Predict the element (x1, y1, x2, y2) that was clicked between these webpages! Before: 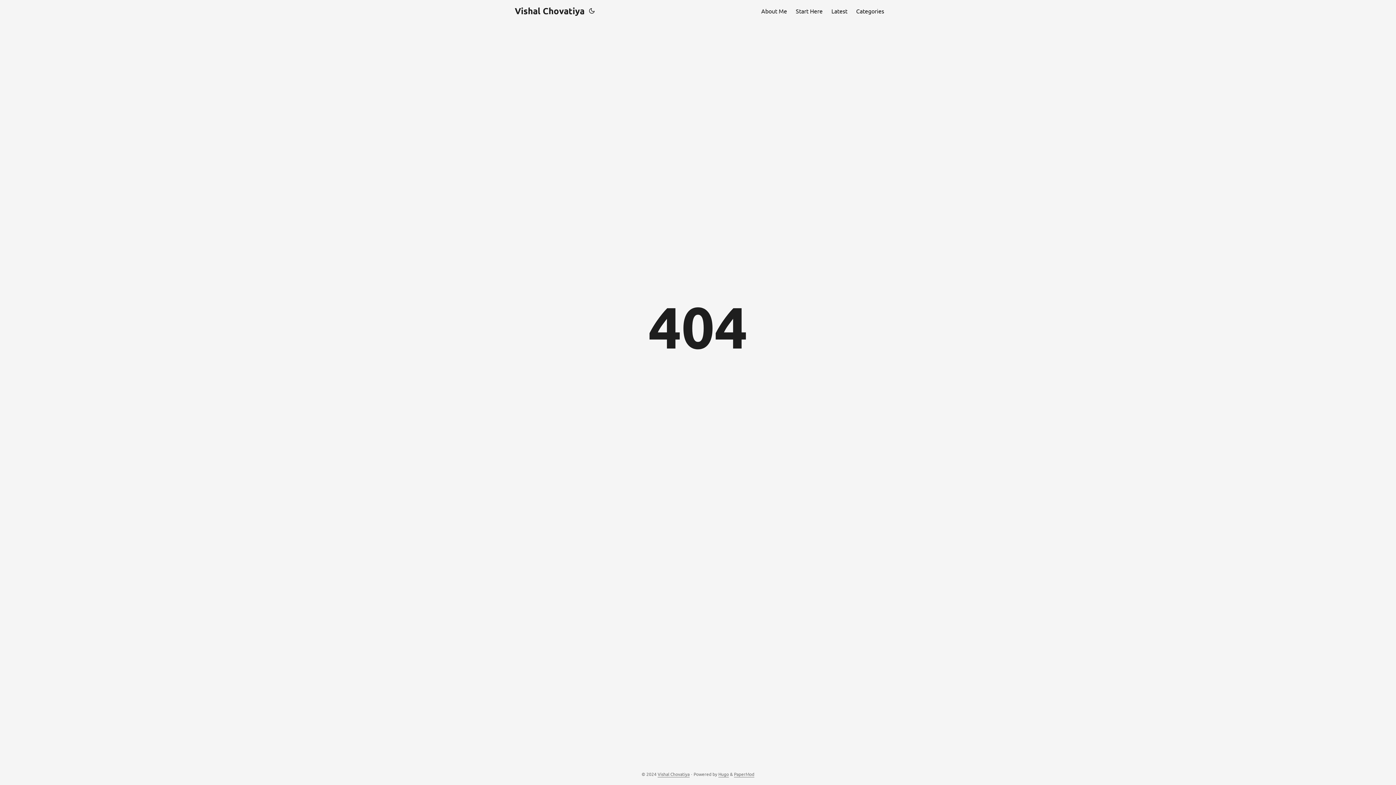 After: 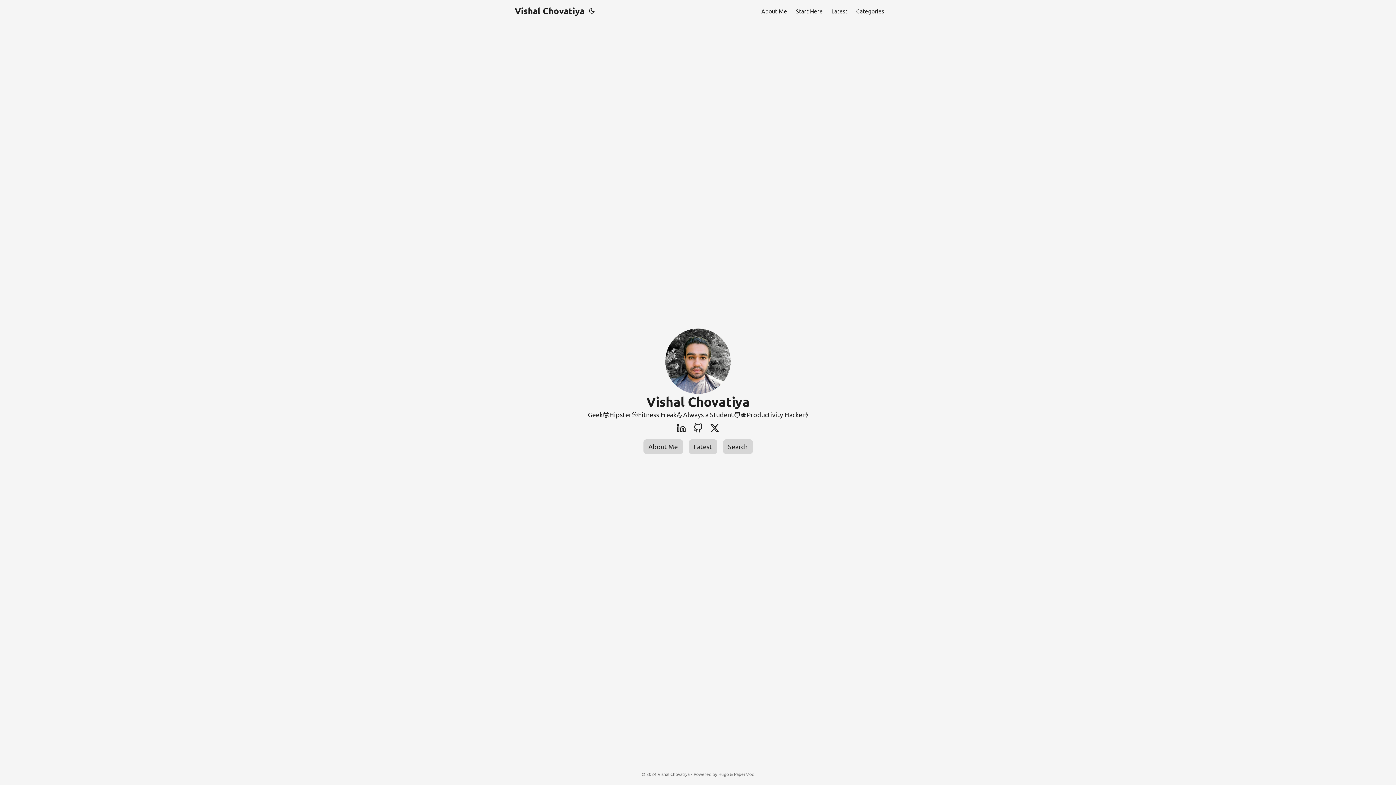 Action: bbox: (657, 771, 689, 777) label: Vishal Chovatiya